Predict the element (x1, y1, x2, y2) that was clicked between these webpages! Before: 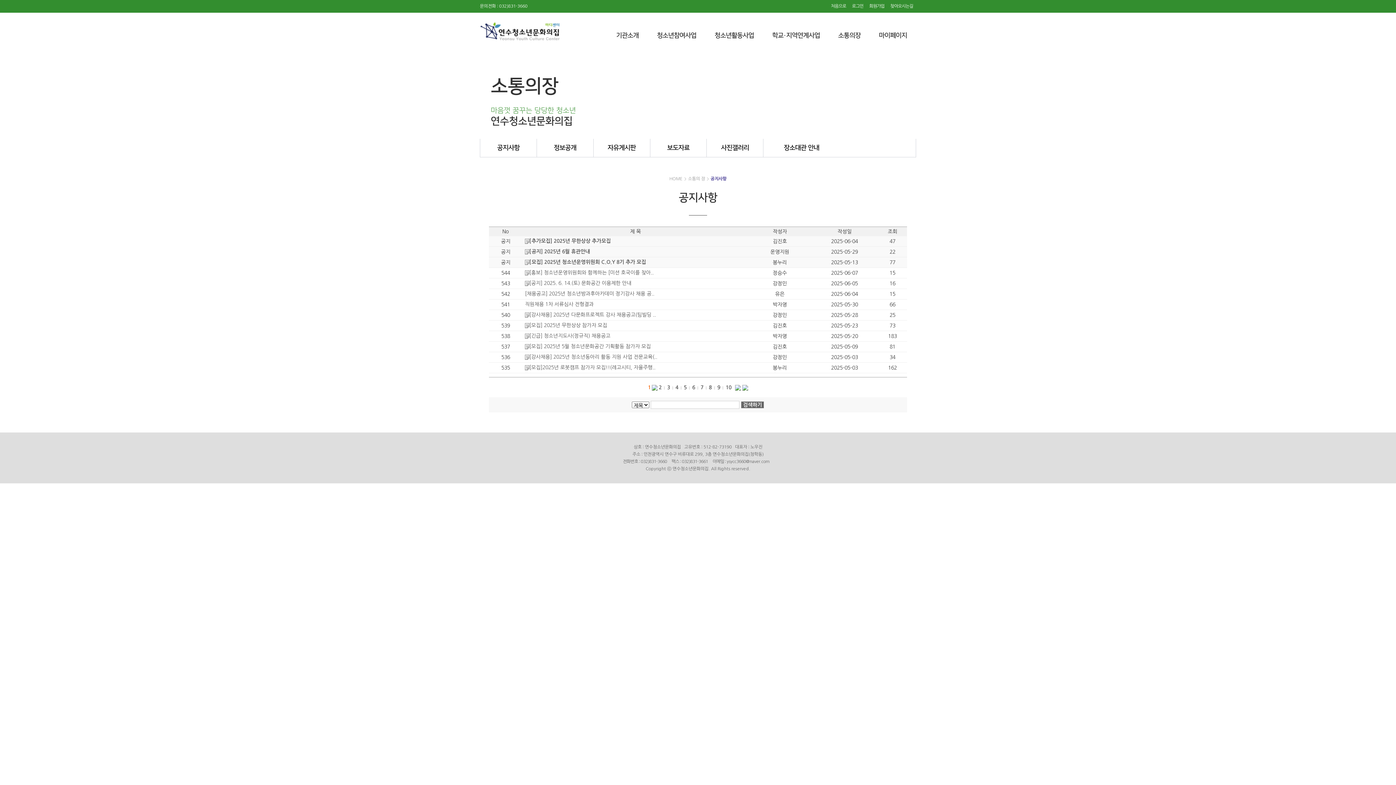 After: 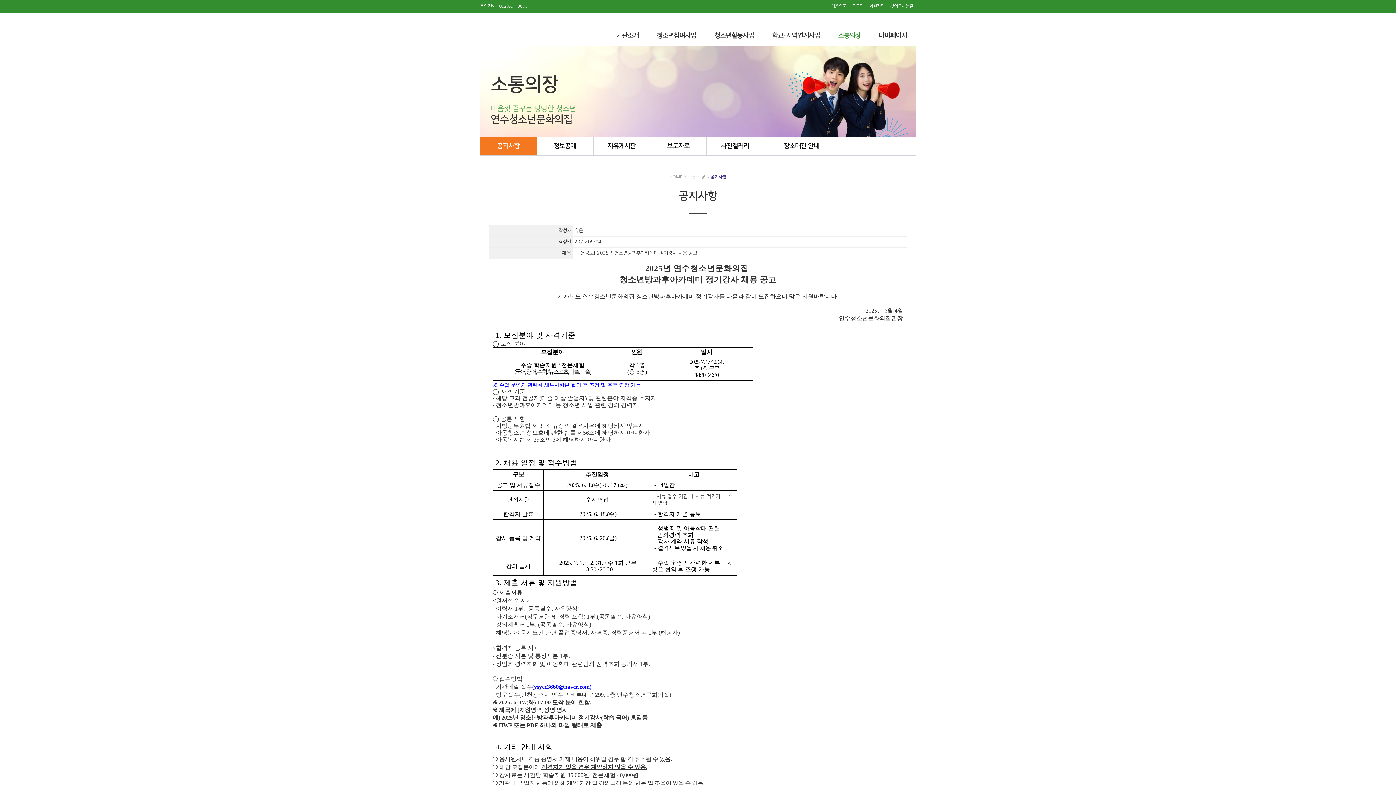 Action: bbox: (525, 291, 654, 296) label: [채용공고] 2025년 청소년방과후아카데미 정기강사 채용 공..